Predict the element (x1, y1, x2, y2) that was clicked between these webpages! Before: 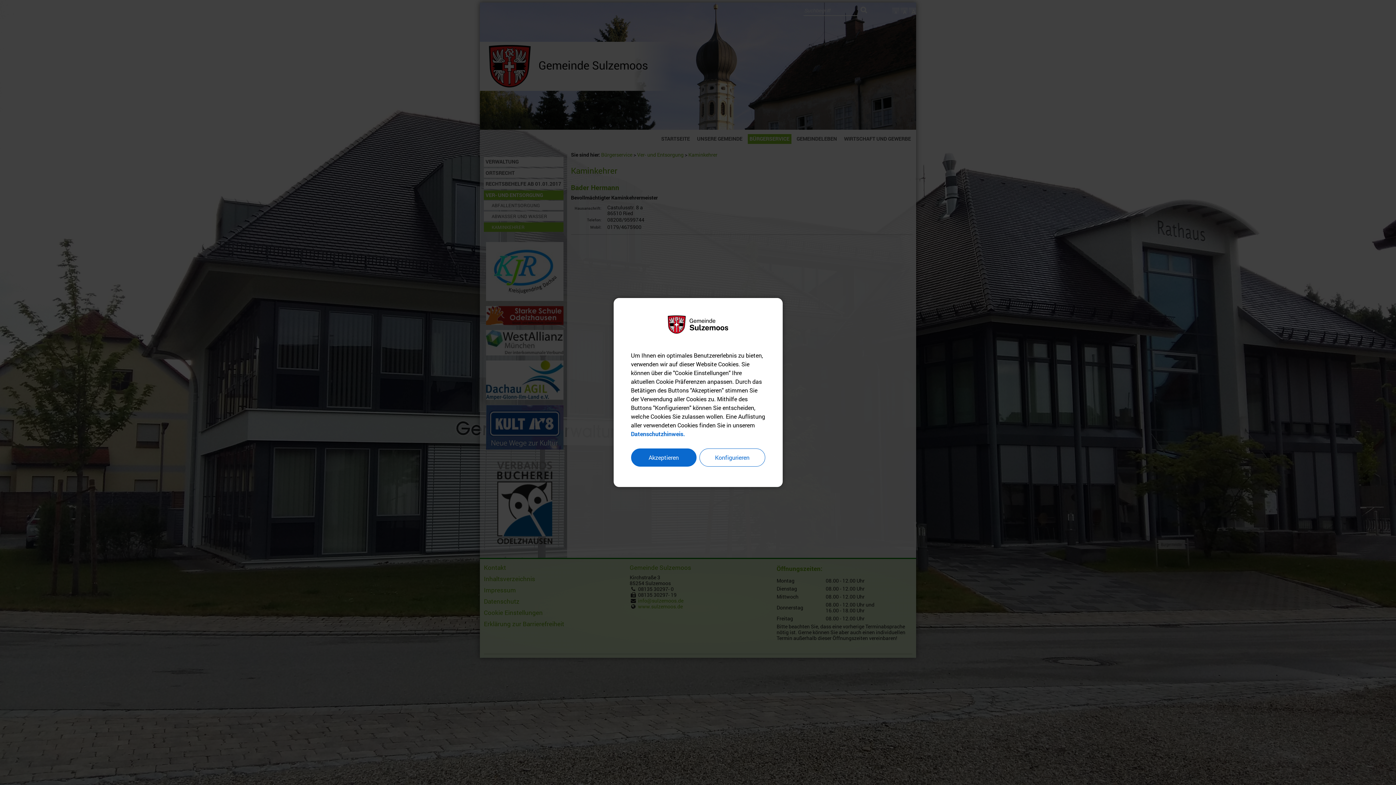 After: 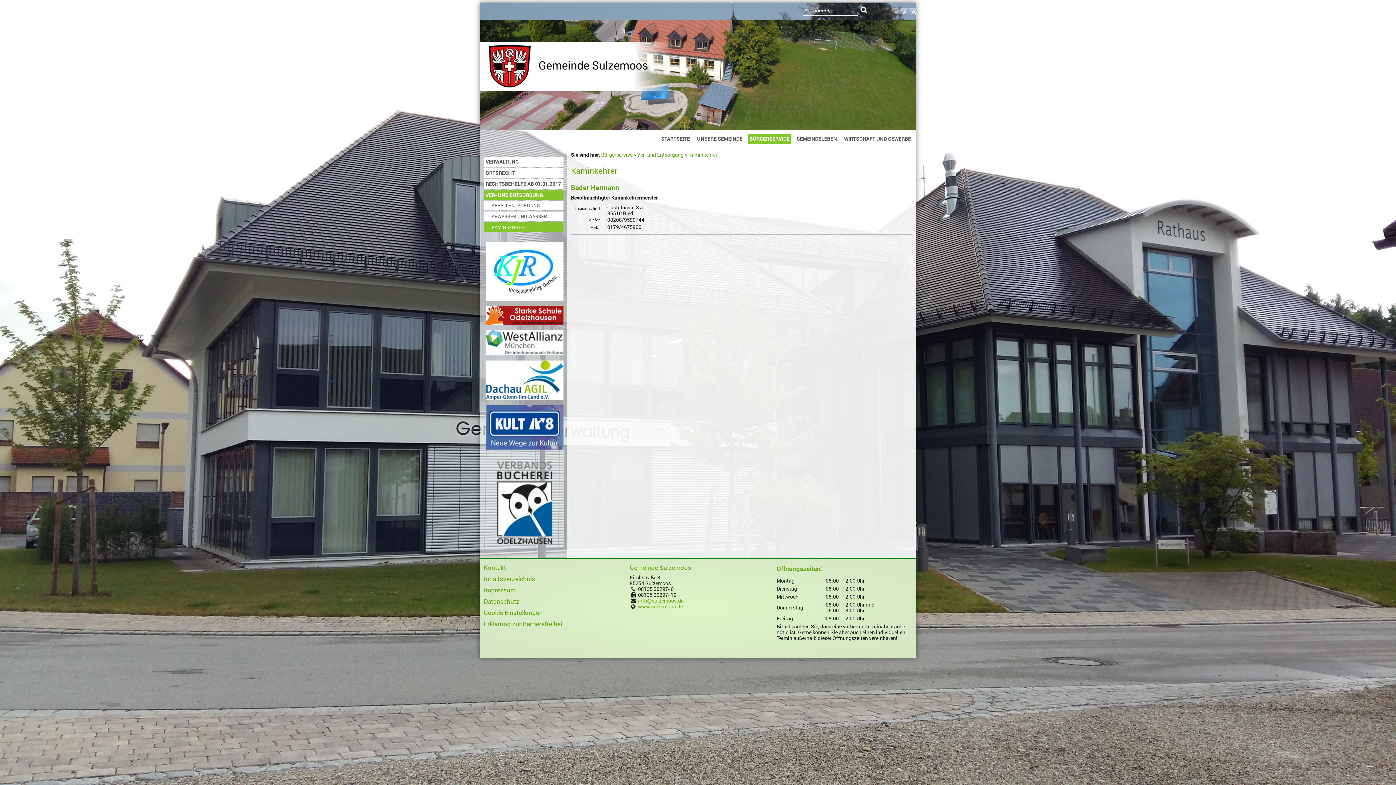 Action: bbox: (631, 448, 696, 466) label: Akzeptieren